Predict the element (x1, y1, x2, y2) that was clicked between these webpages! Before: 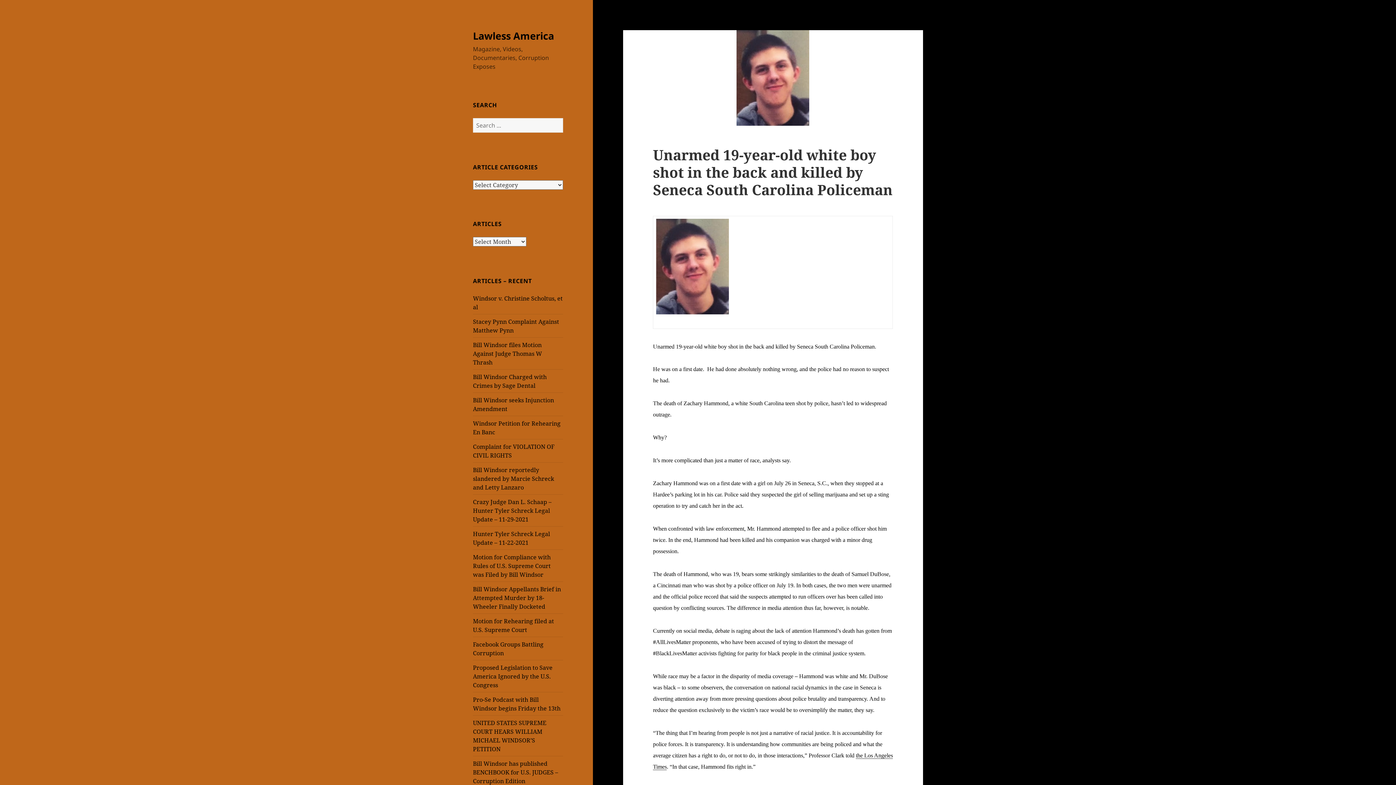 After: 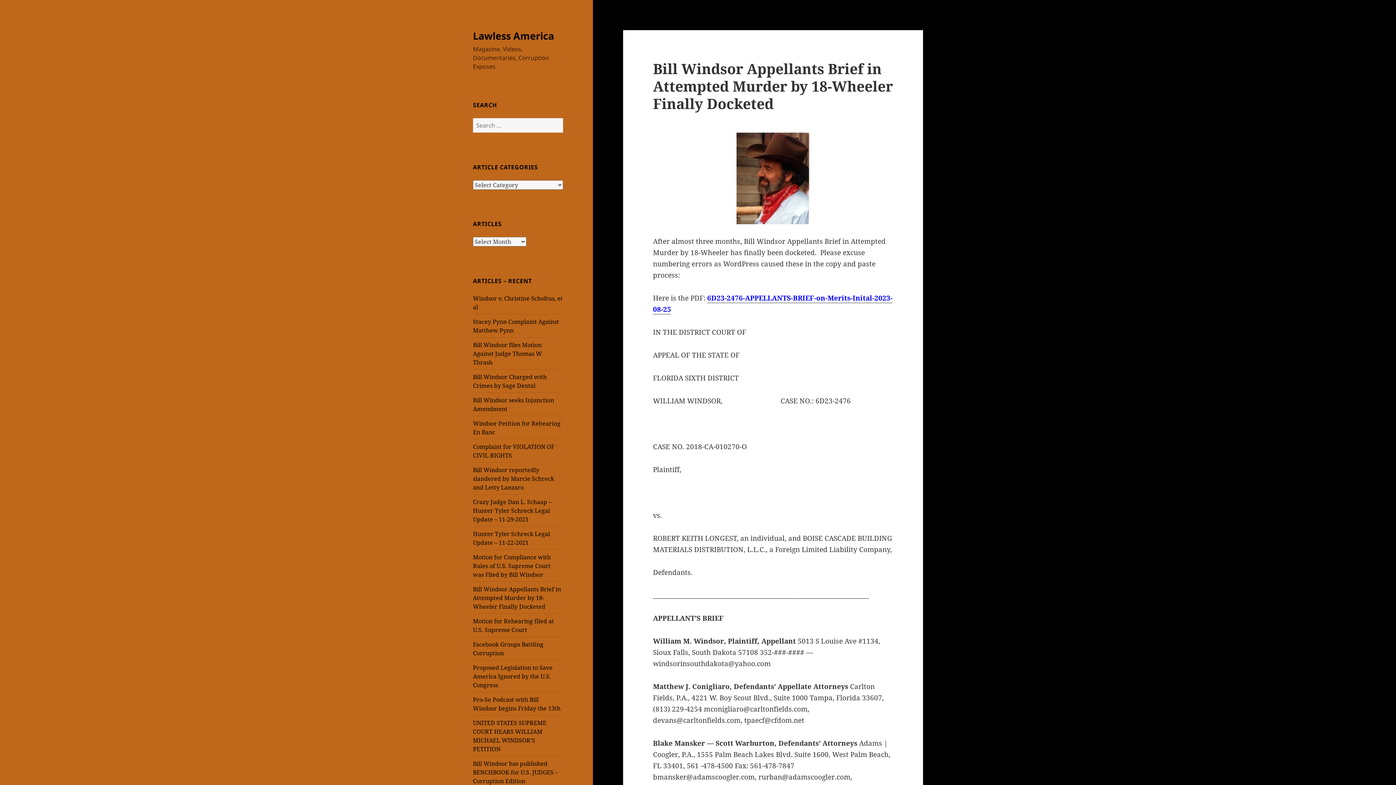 Action: label: Bill Windsor Appellants Brief in Attempted Murder by 18-Wheeler Finally Docketed bbox: (473, 585, 561, 610)